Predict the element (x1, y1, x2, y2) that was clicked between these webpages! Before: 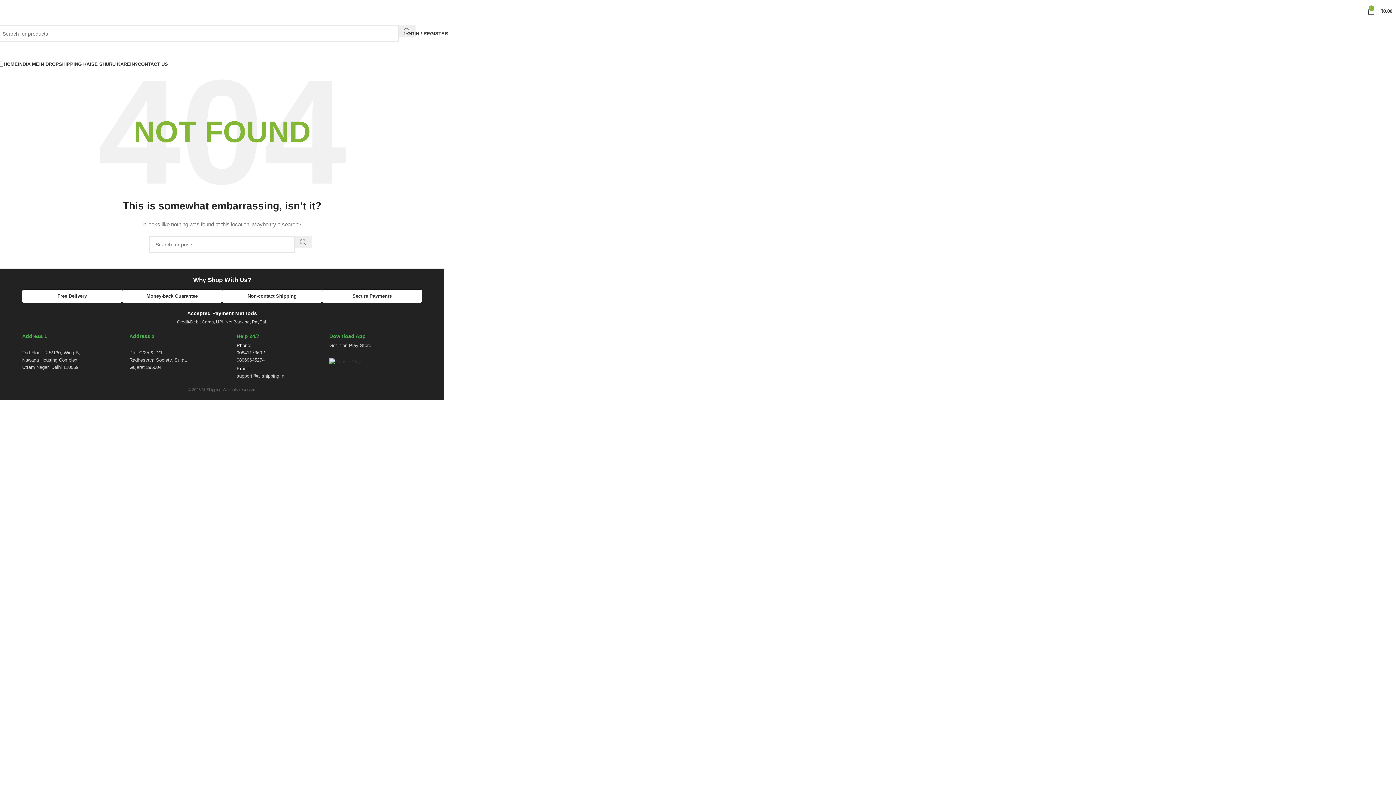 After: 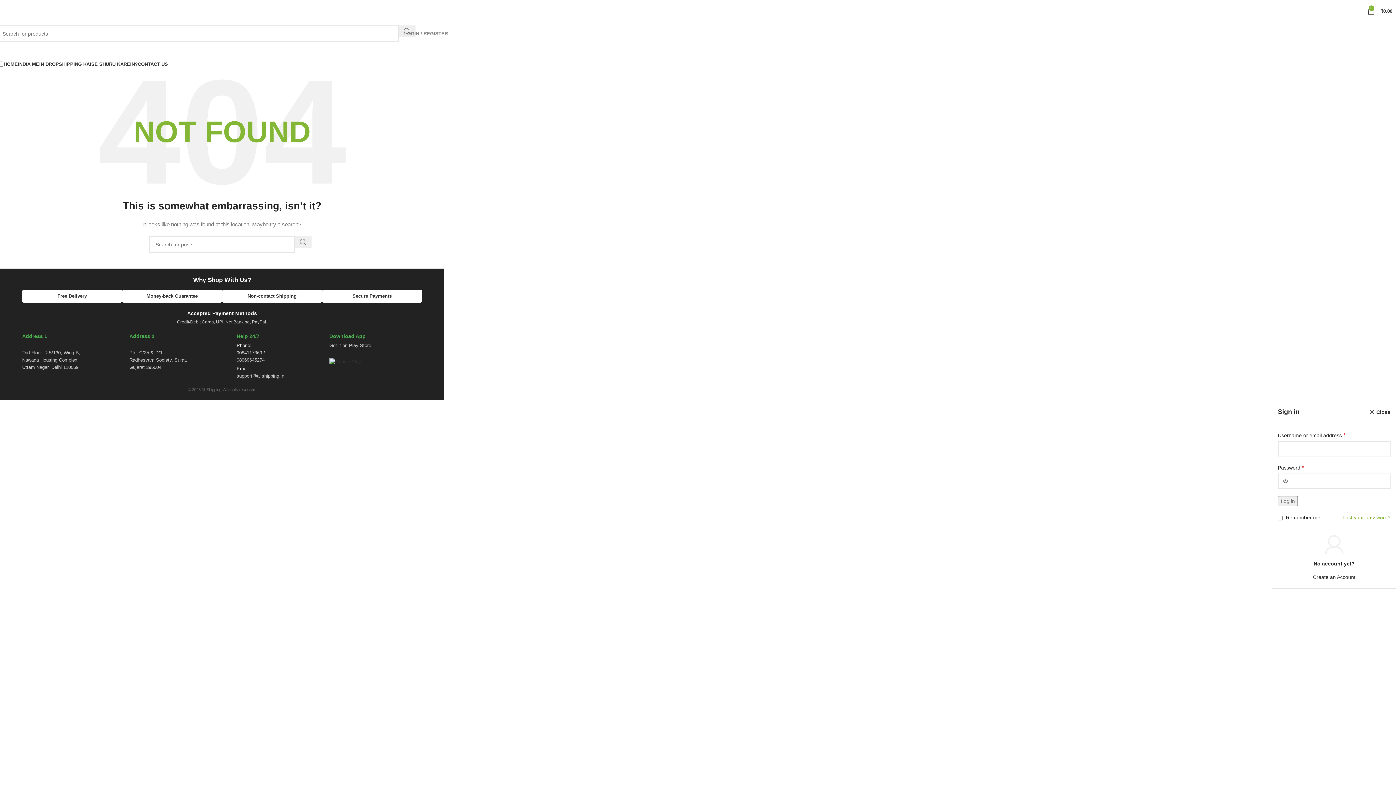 Action: bbox: (404, 26, 448, 40) label: LOGIN / REGISTER